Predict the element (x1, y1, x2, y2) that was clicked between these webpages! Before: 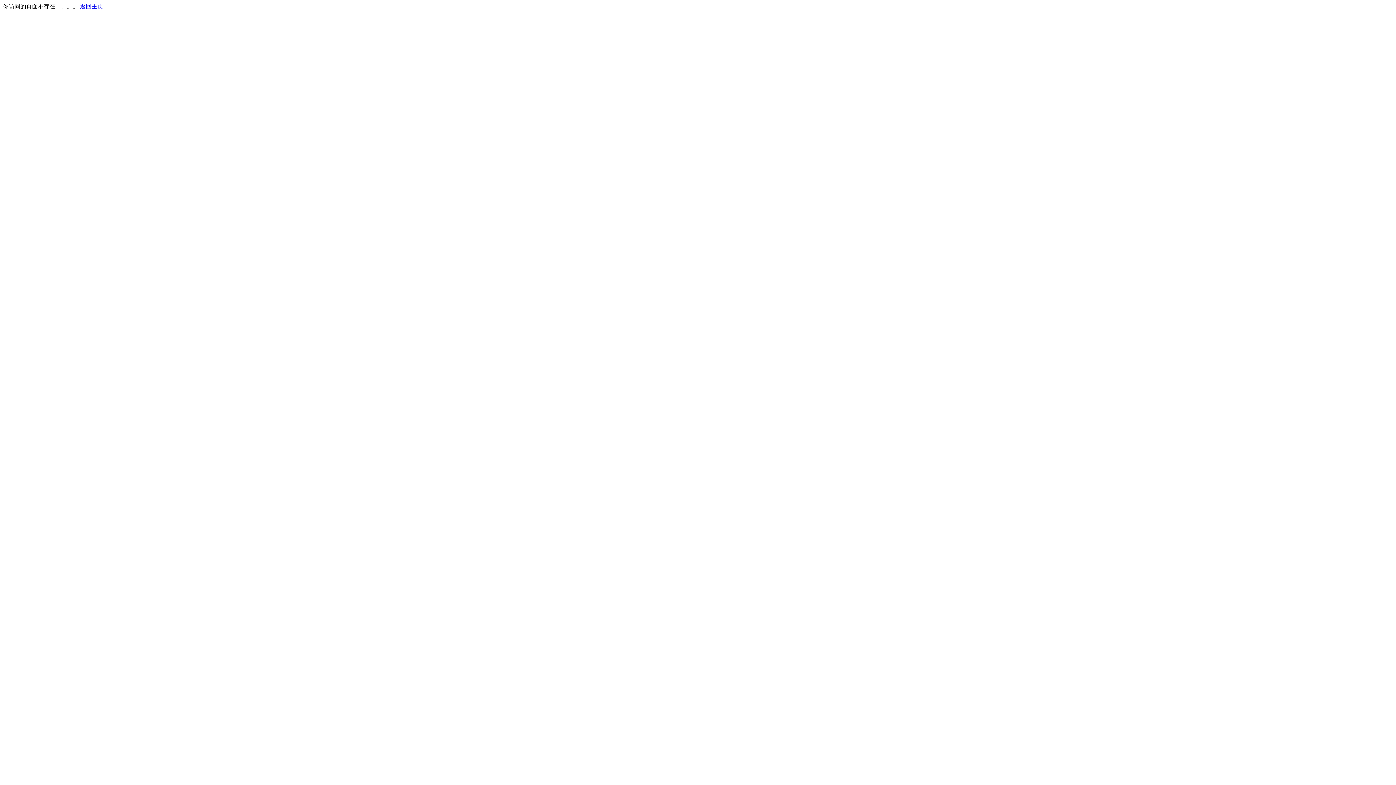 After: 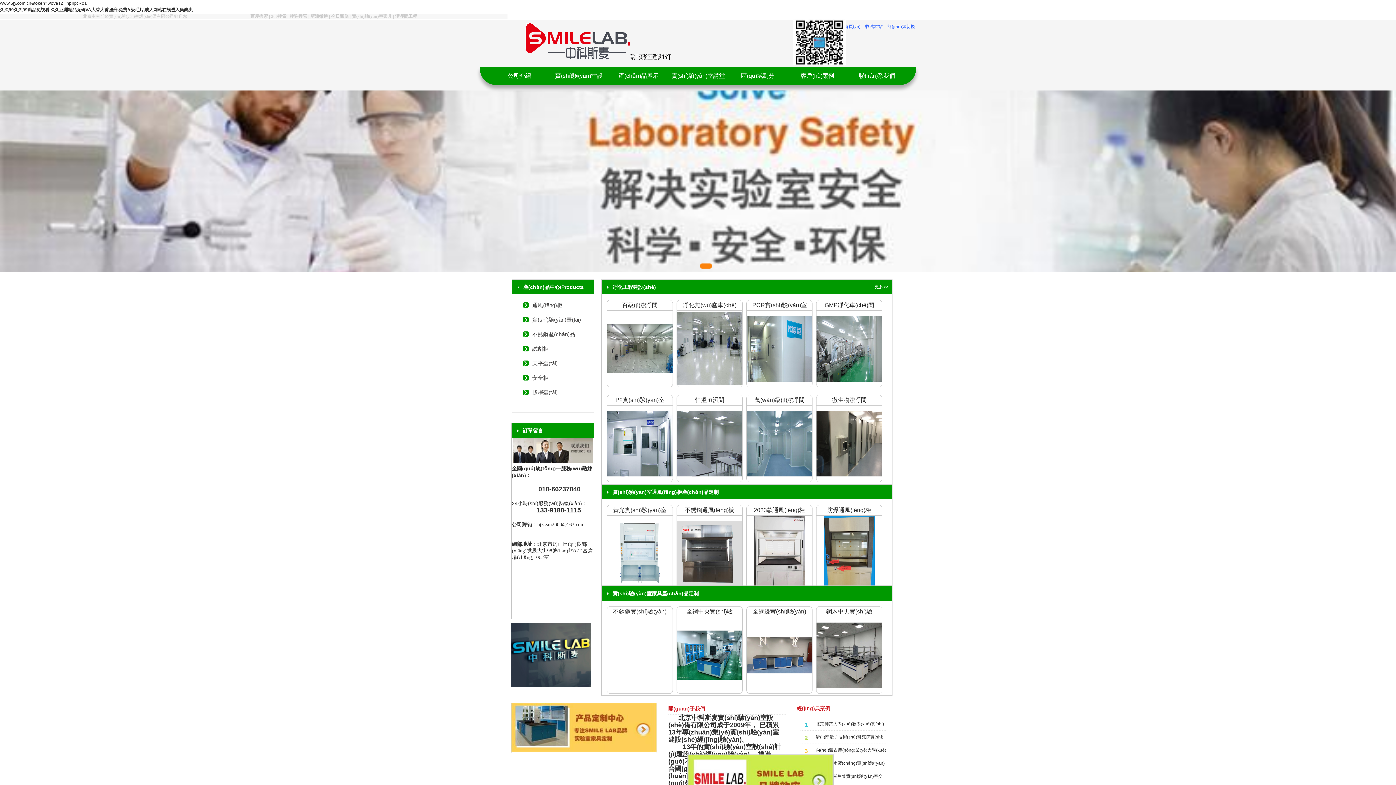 Action: bbox: (80, 3, 103, 9) label: 返回主页